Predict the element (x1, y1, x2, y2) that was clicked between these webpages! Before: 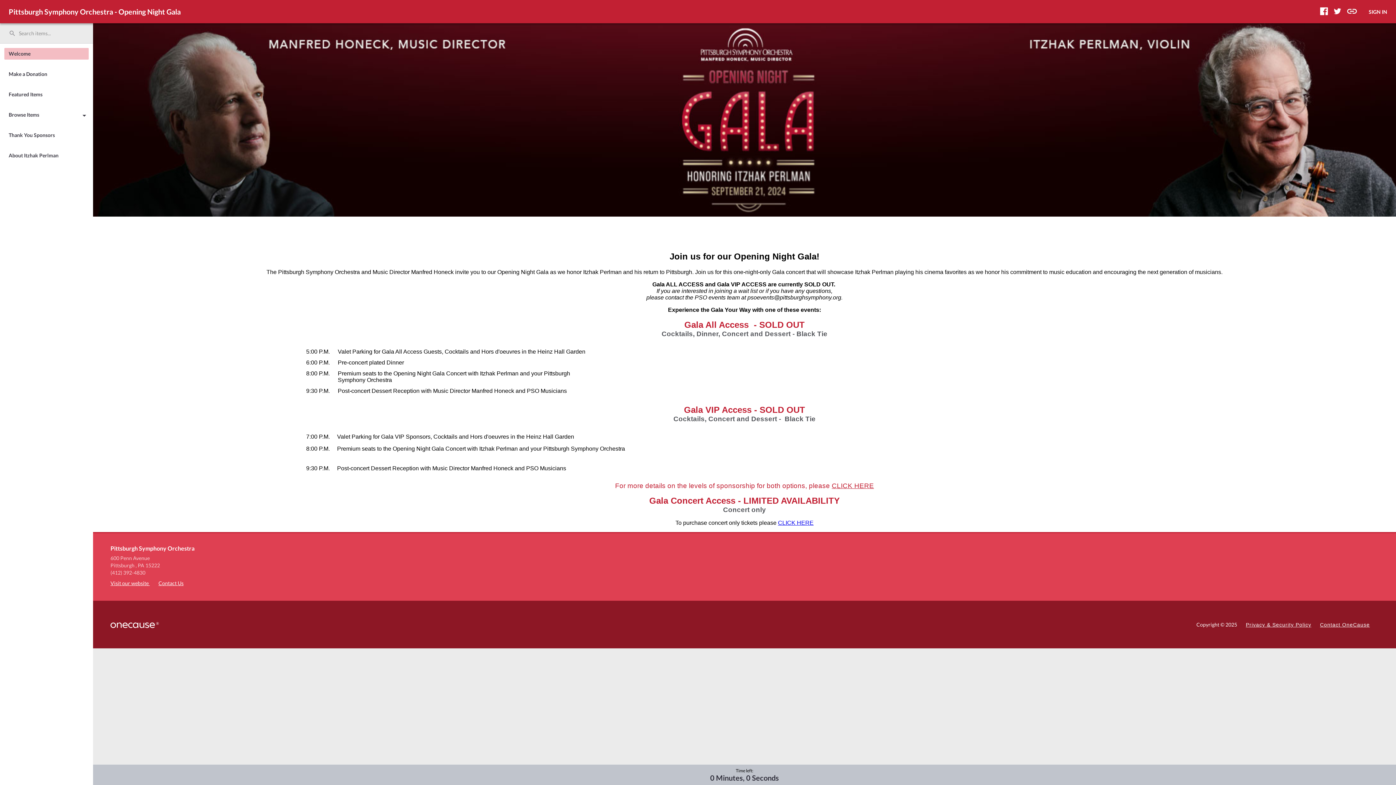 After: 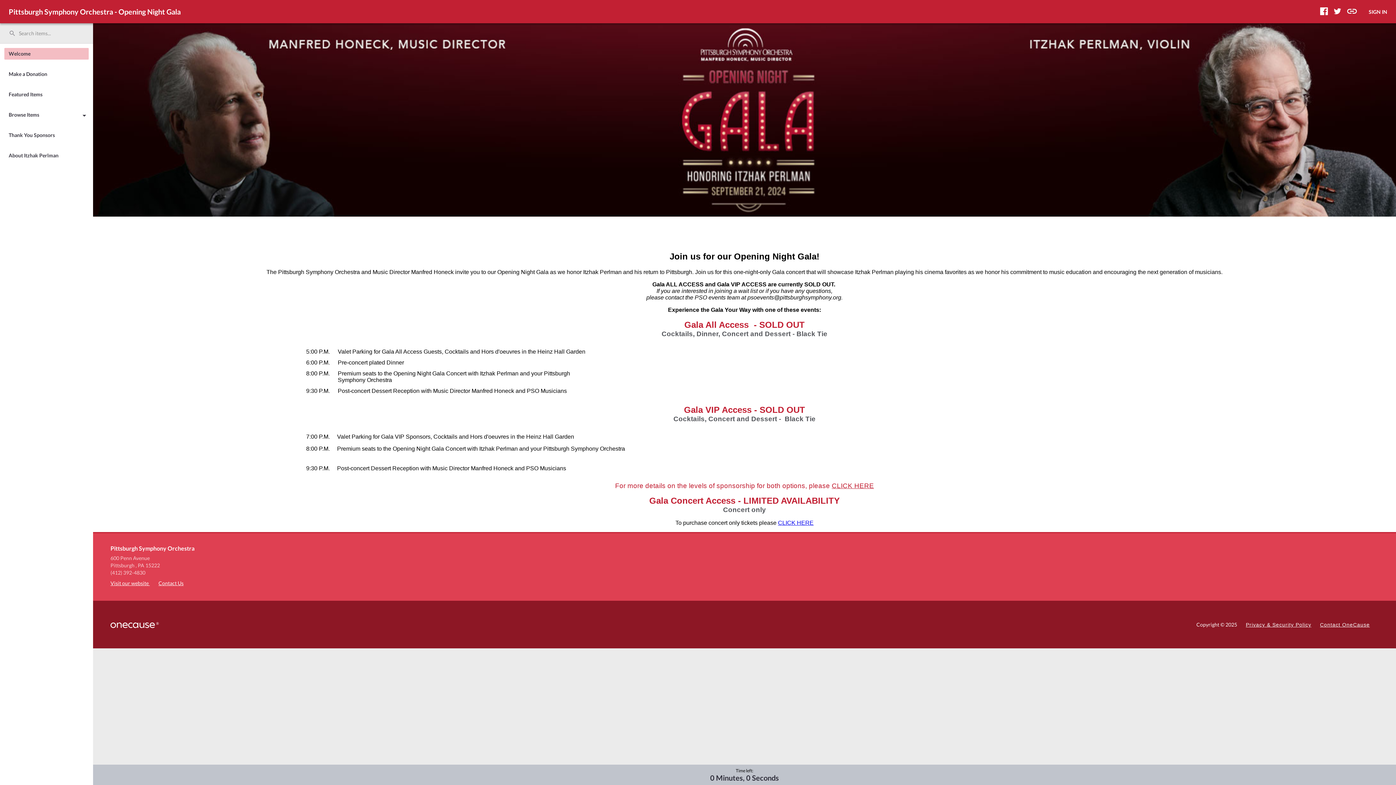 Action: bbox: (110, 569, 145, 575) label: (412) 392-4830